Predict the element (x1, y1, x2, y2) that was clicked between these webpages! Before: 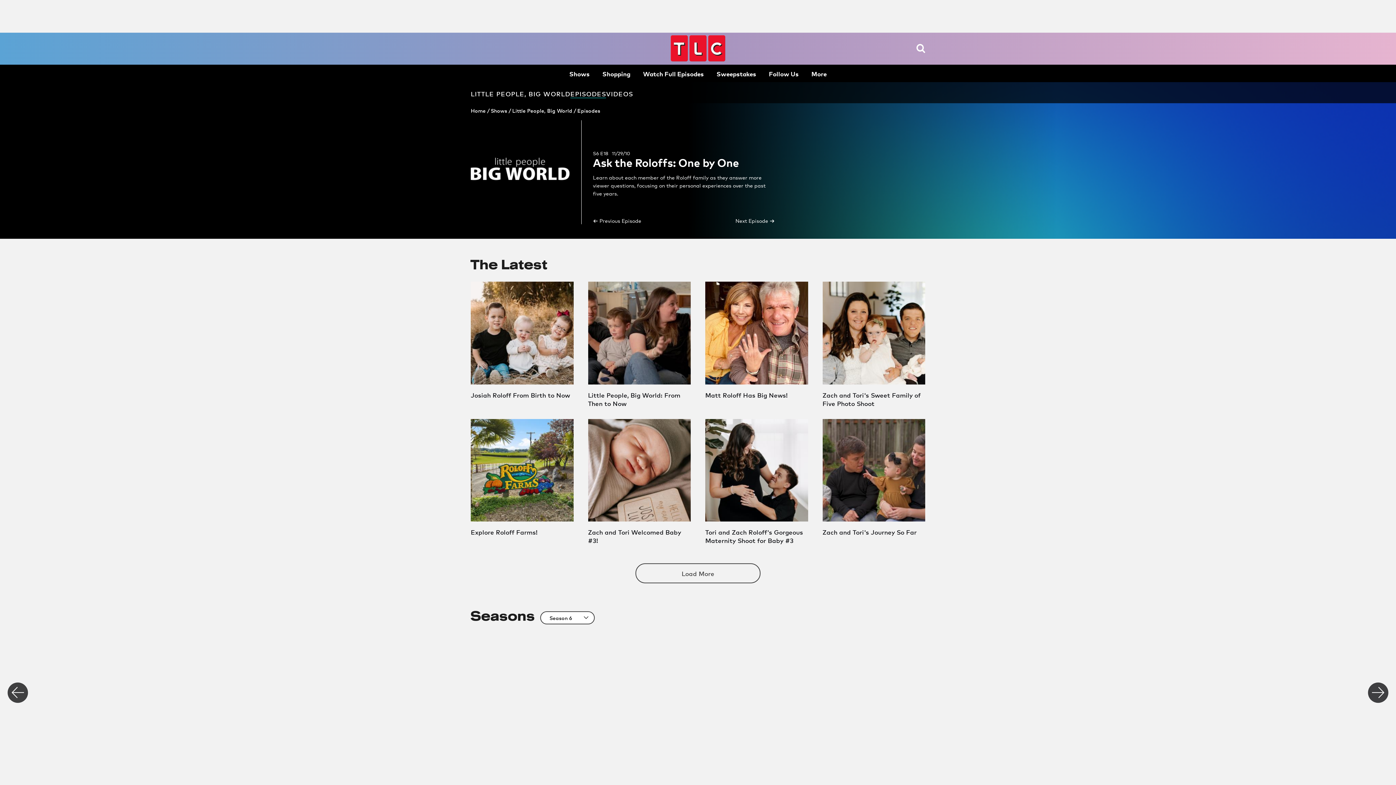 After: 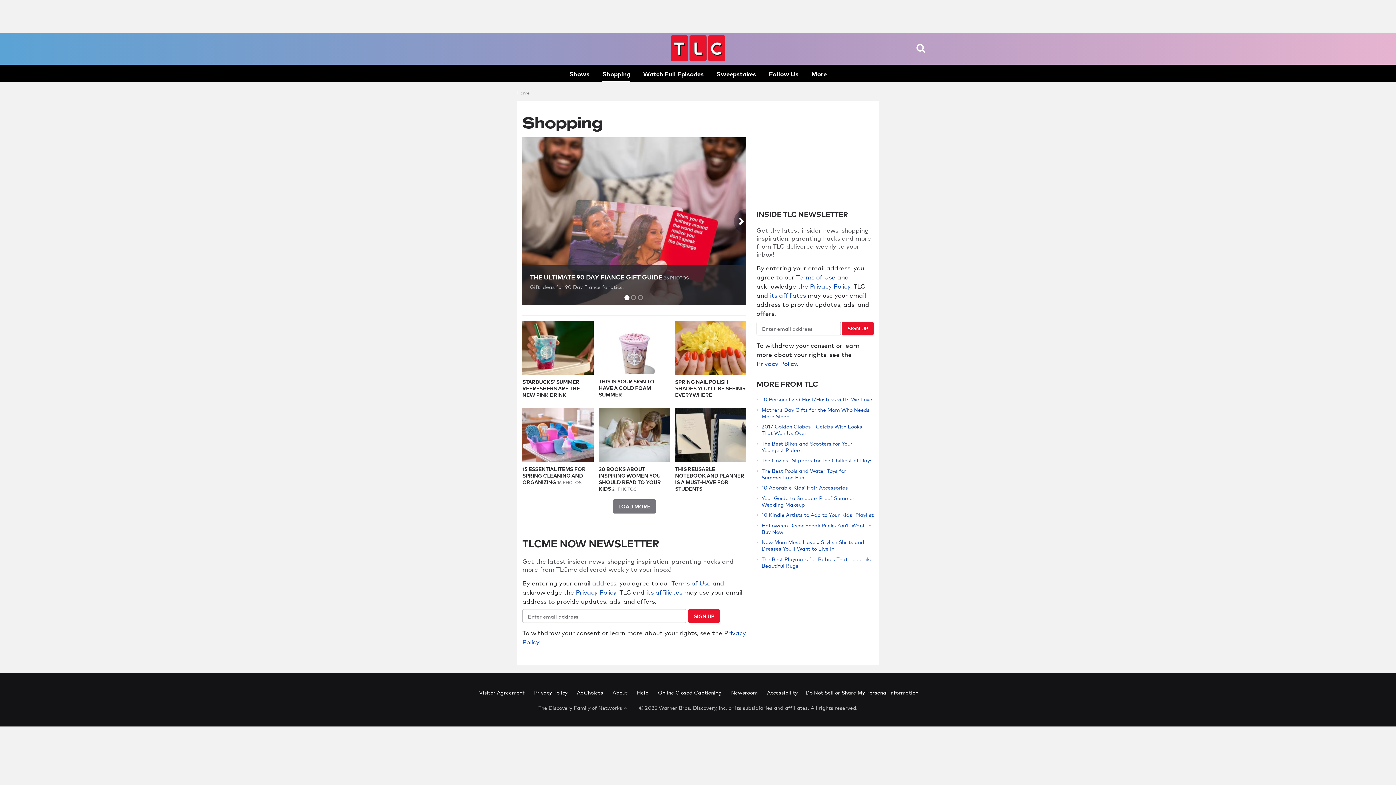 Action: label: Shopping bbox: (602, 64, 630, 82)